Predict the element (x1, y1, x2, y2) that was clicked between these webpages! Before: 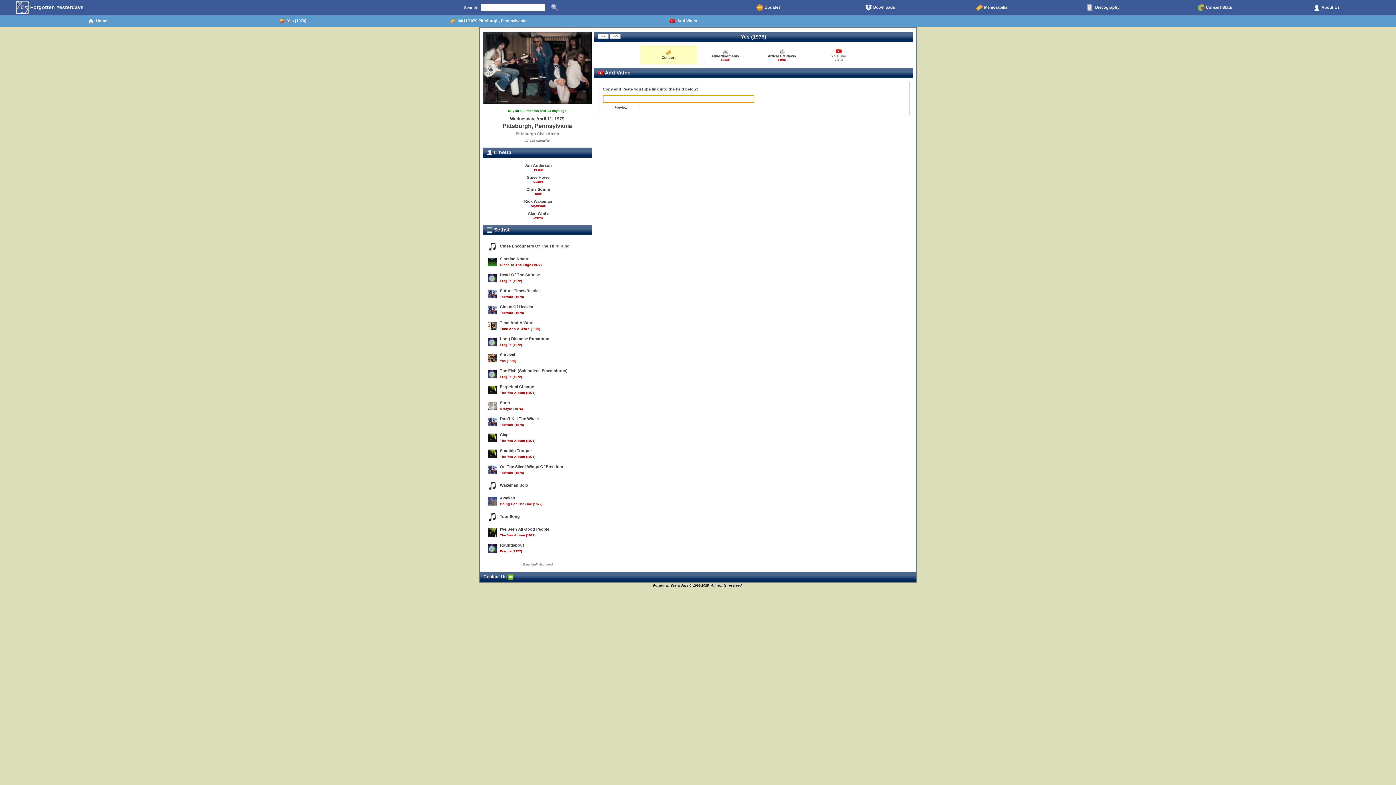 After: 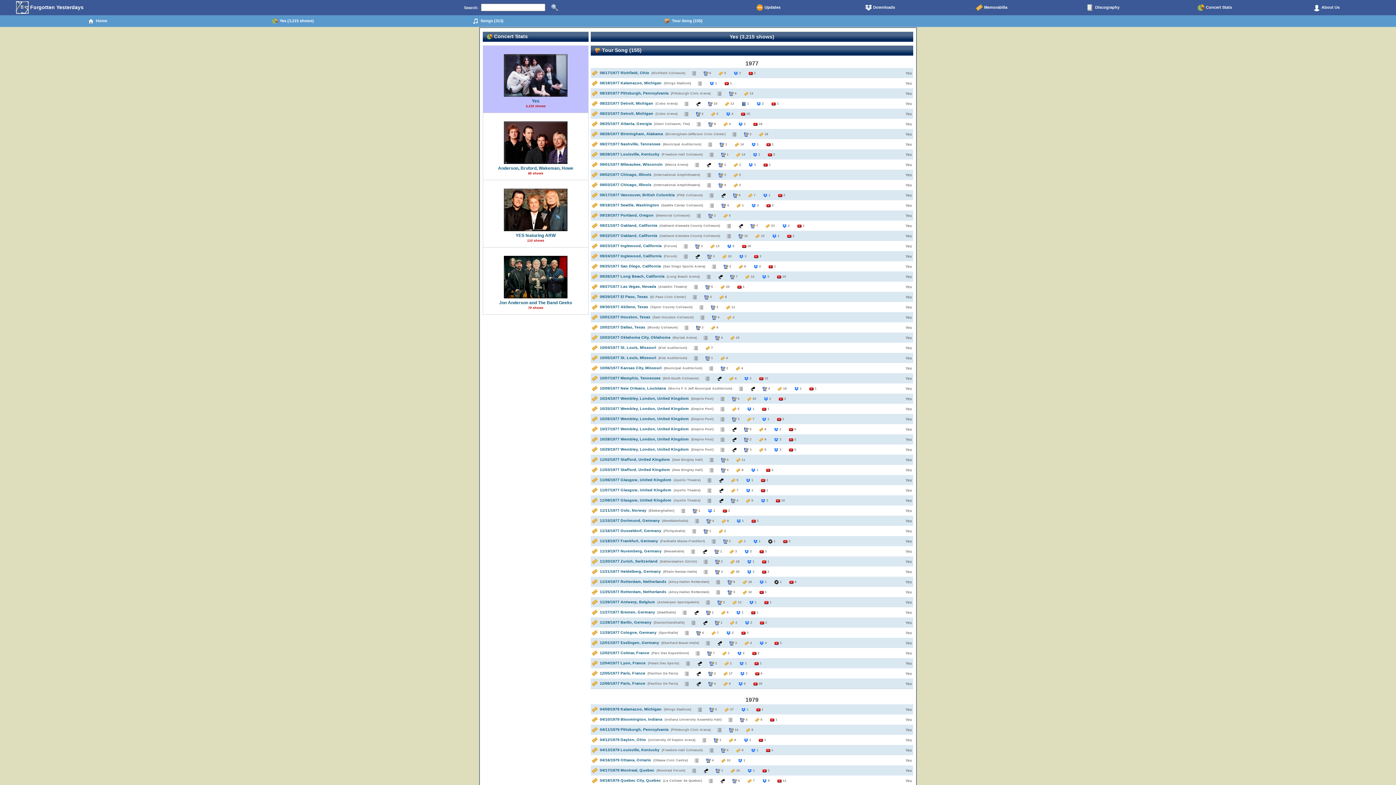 Action: label: 	
Tour Song bbox: (482, 509, 592, 524)